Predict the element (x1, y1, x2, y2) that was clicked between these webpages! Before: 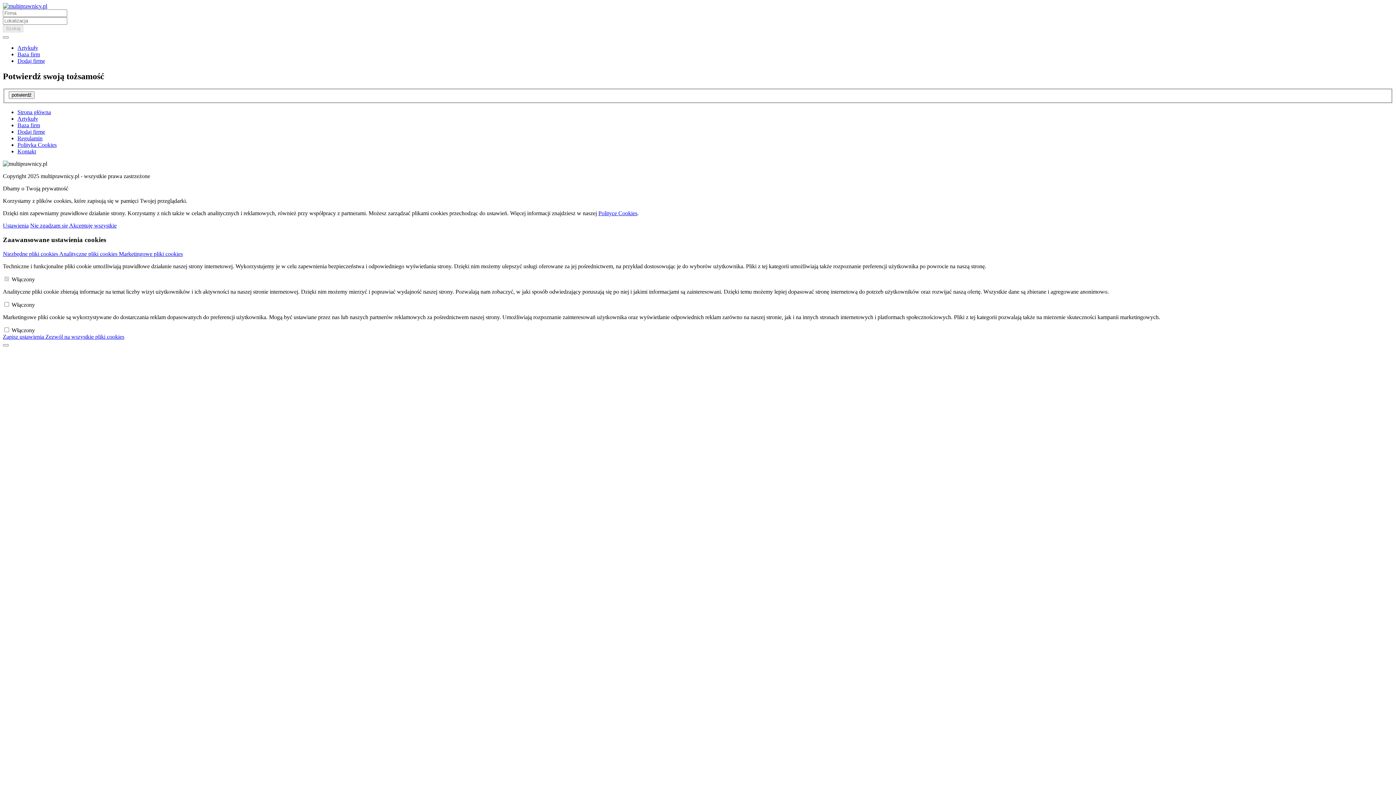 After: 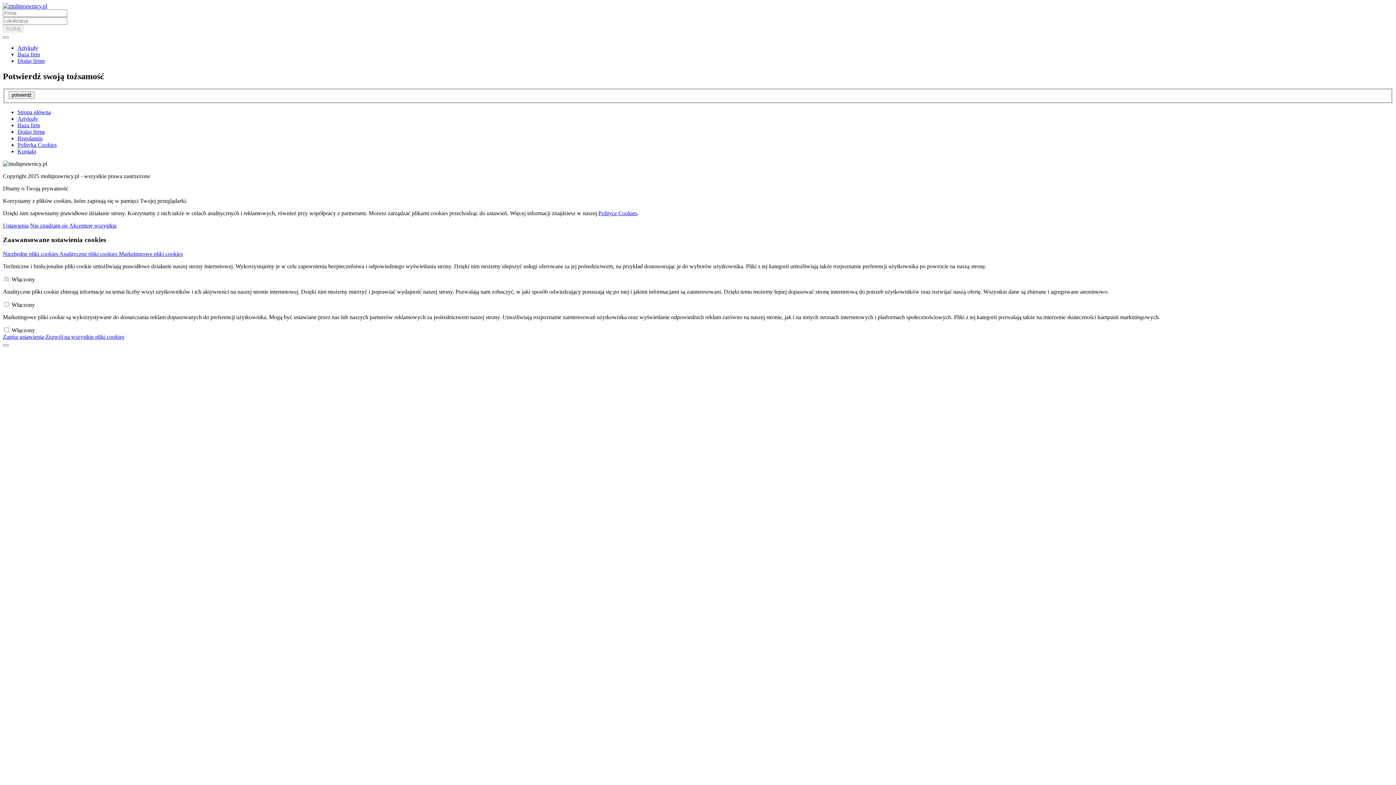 Action: bbox: (17, 148, 36, 154) label: Kontakt